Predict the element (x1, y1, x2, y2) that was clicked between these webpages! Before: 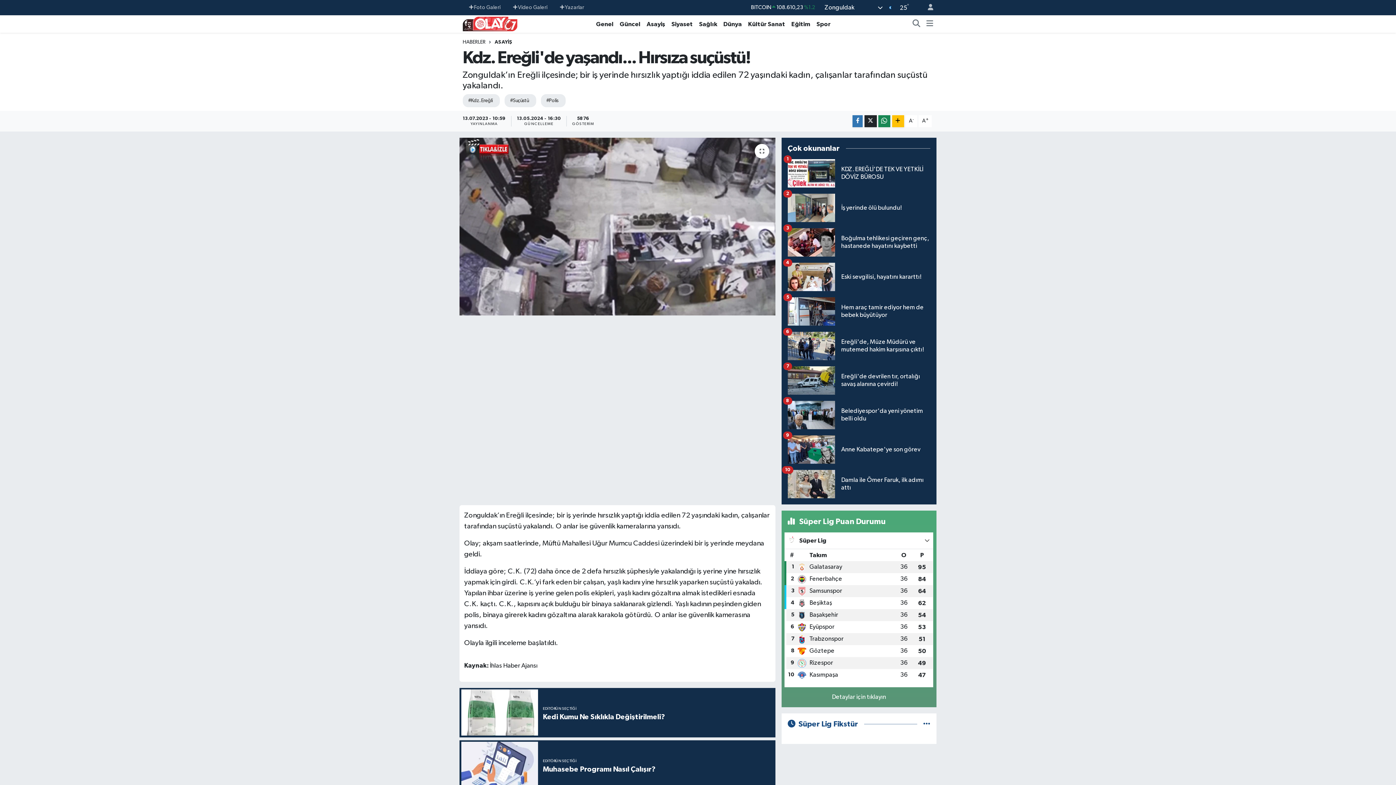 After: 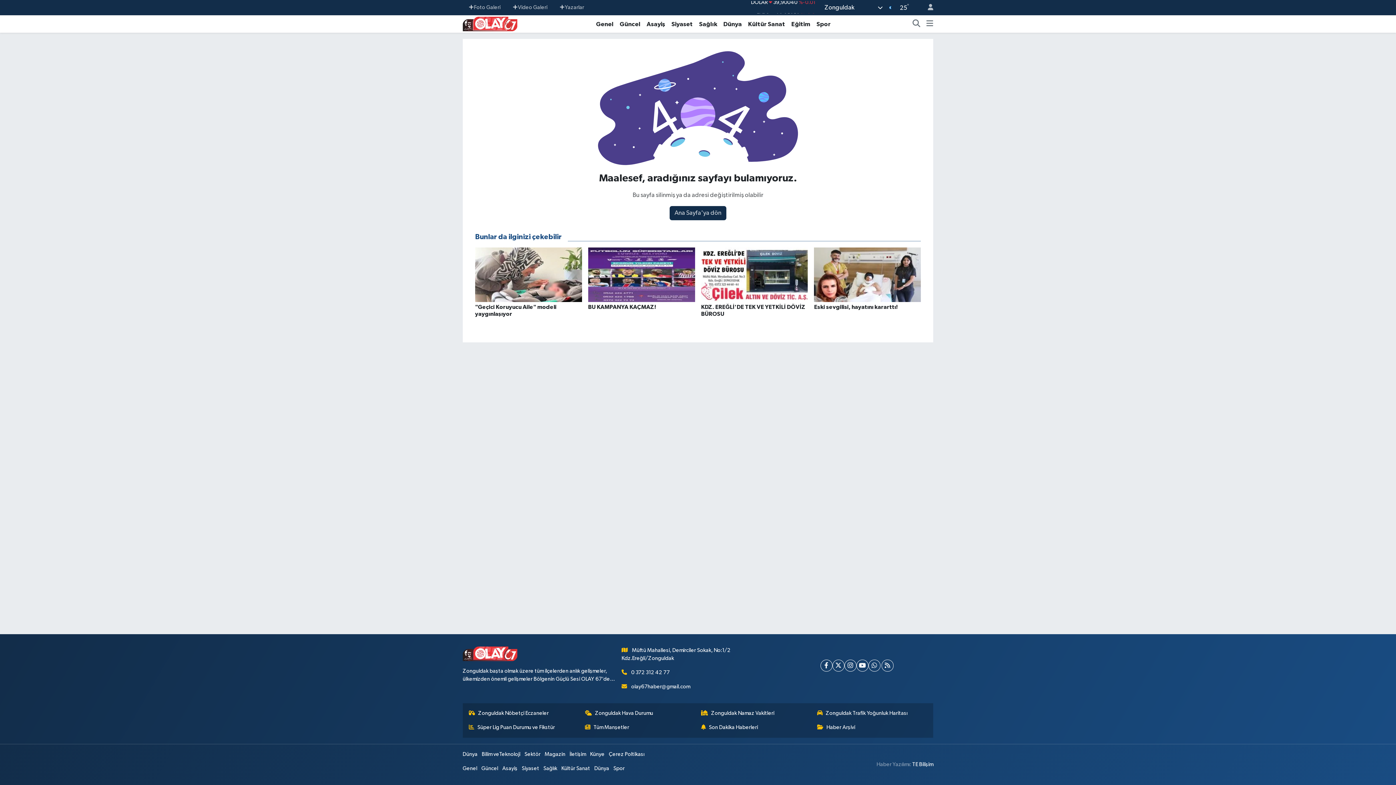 Action: bbox: (553, 0, 590, 14) label: Yazarlar